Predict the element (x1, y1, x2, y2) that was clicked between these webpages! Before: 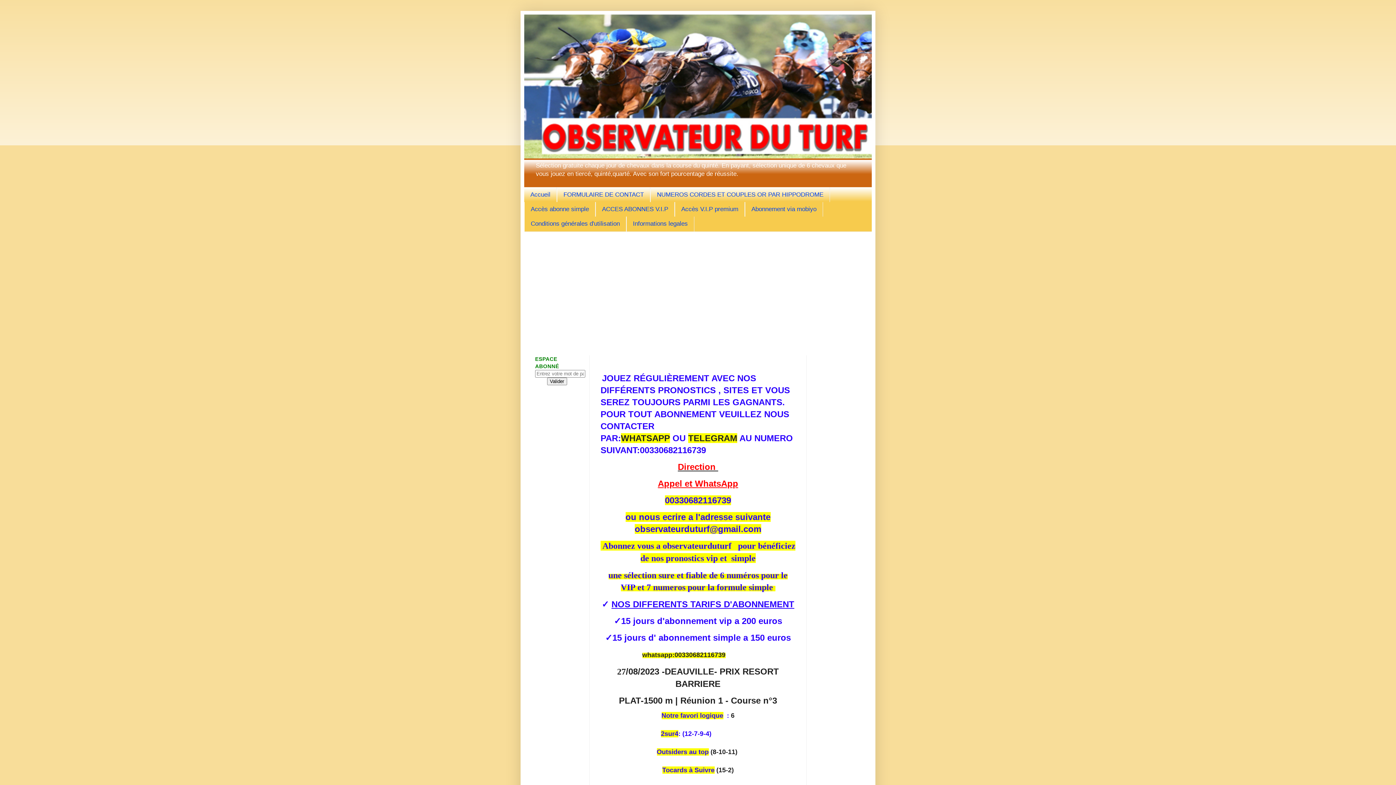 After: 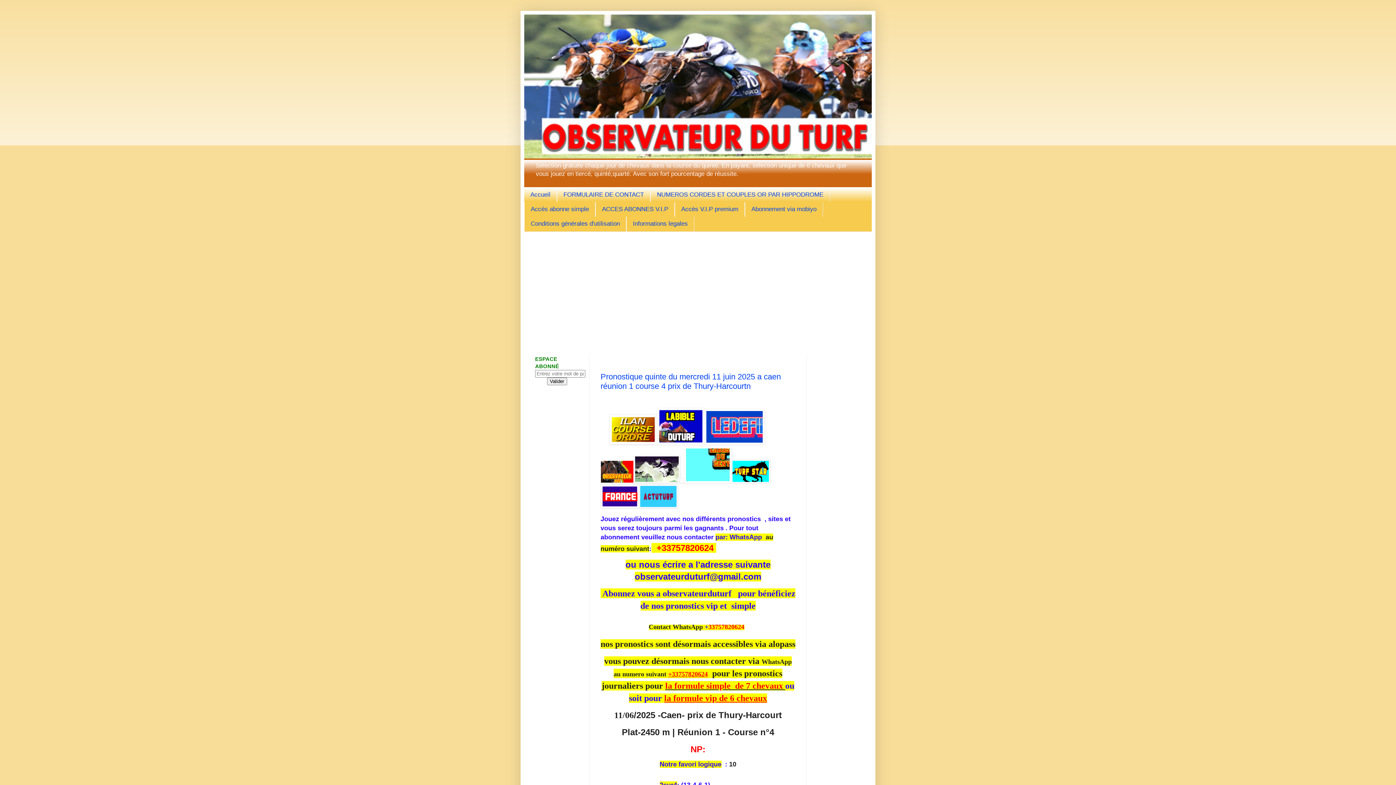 Action: label: Accueil bbox: (524, 187, 557, 202)